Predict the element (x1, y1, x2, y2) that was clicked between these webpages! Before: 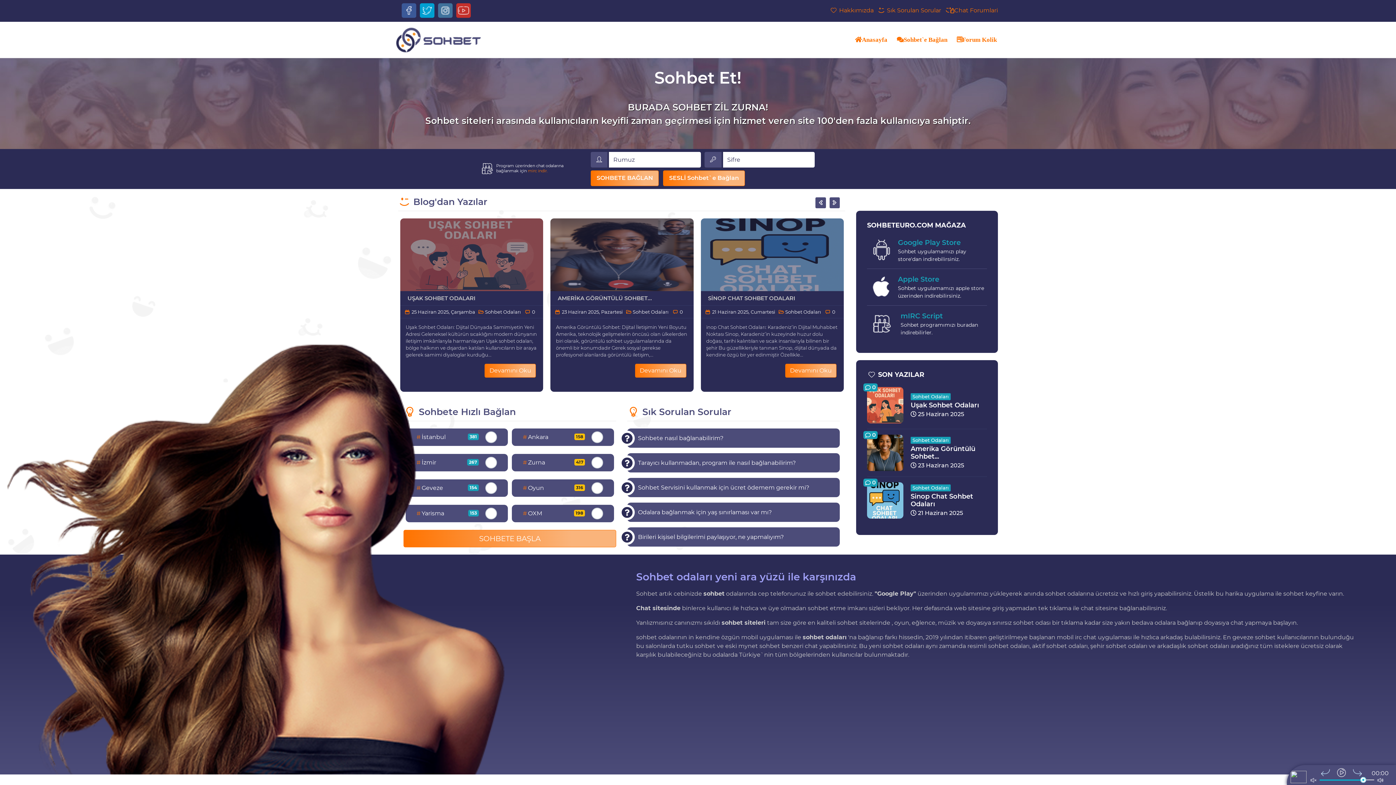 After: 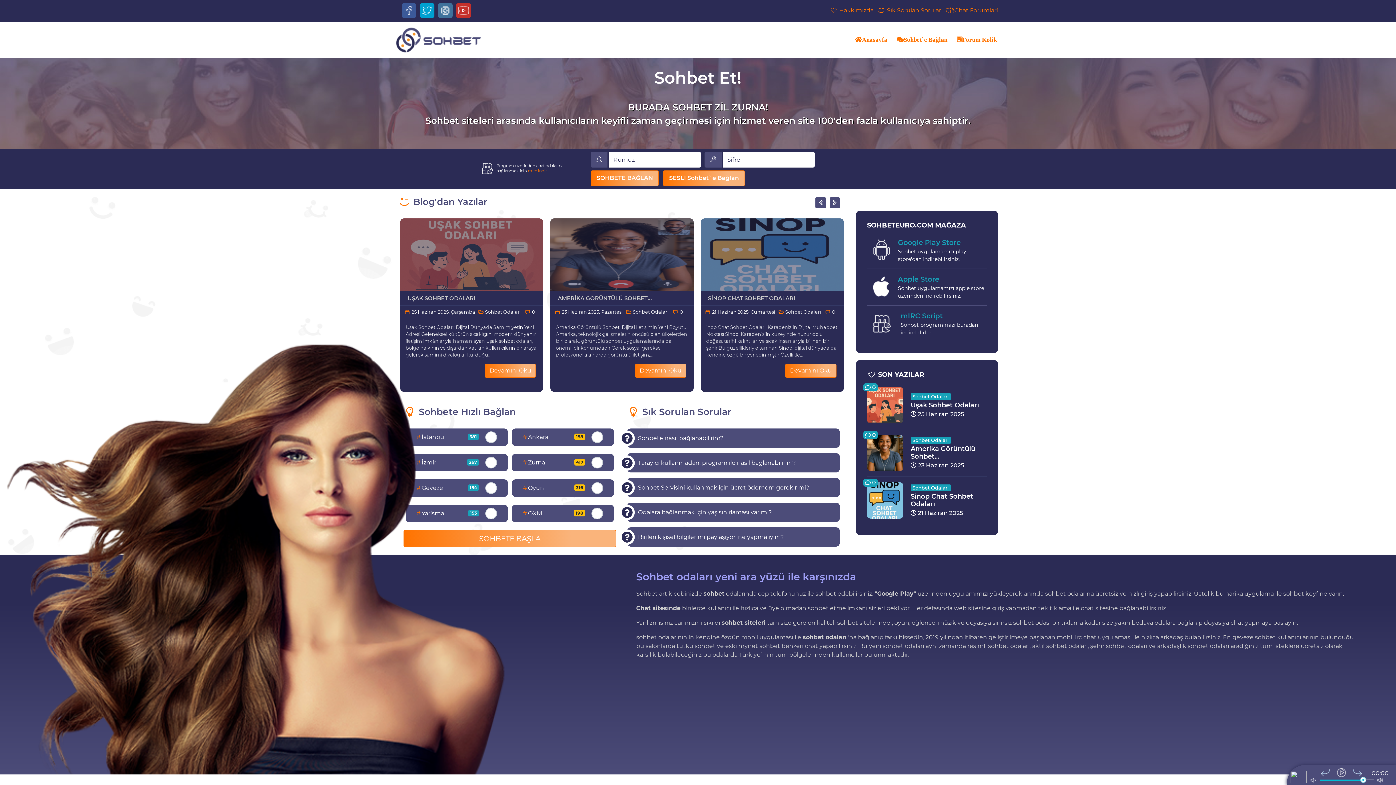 Action: bbox: (1337, 768, 1346, 777)